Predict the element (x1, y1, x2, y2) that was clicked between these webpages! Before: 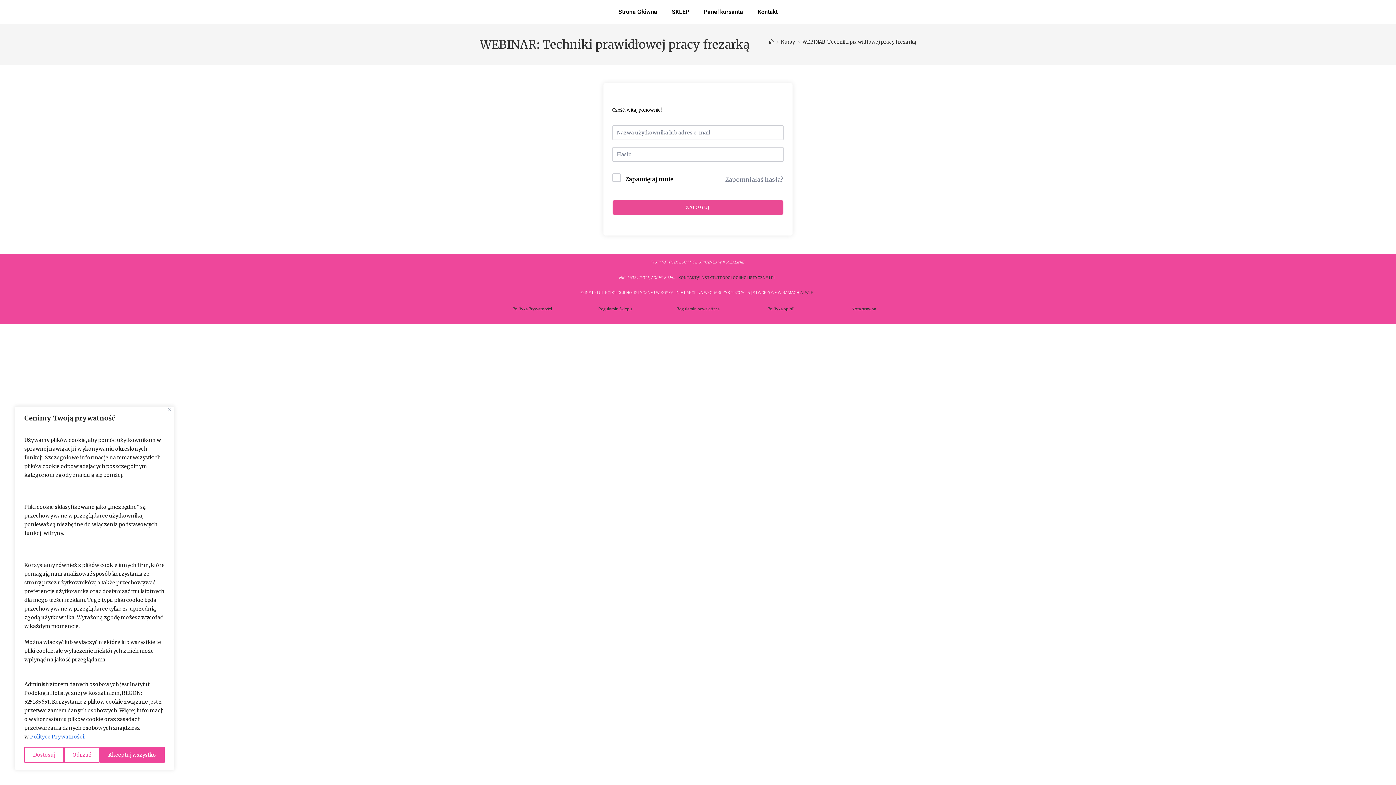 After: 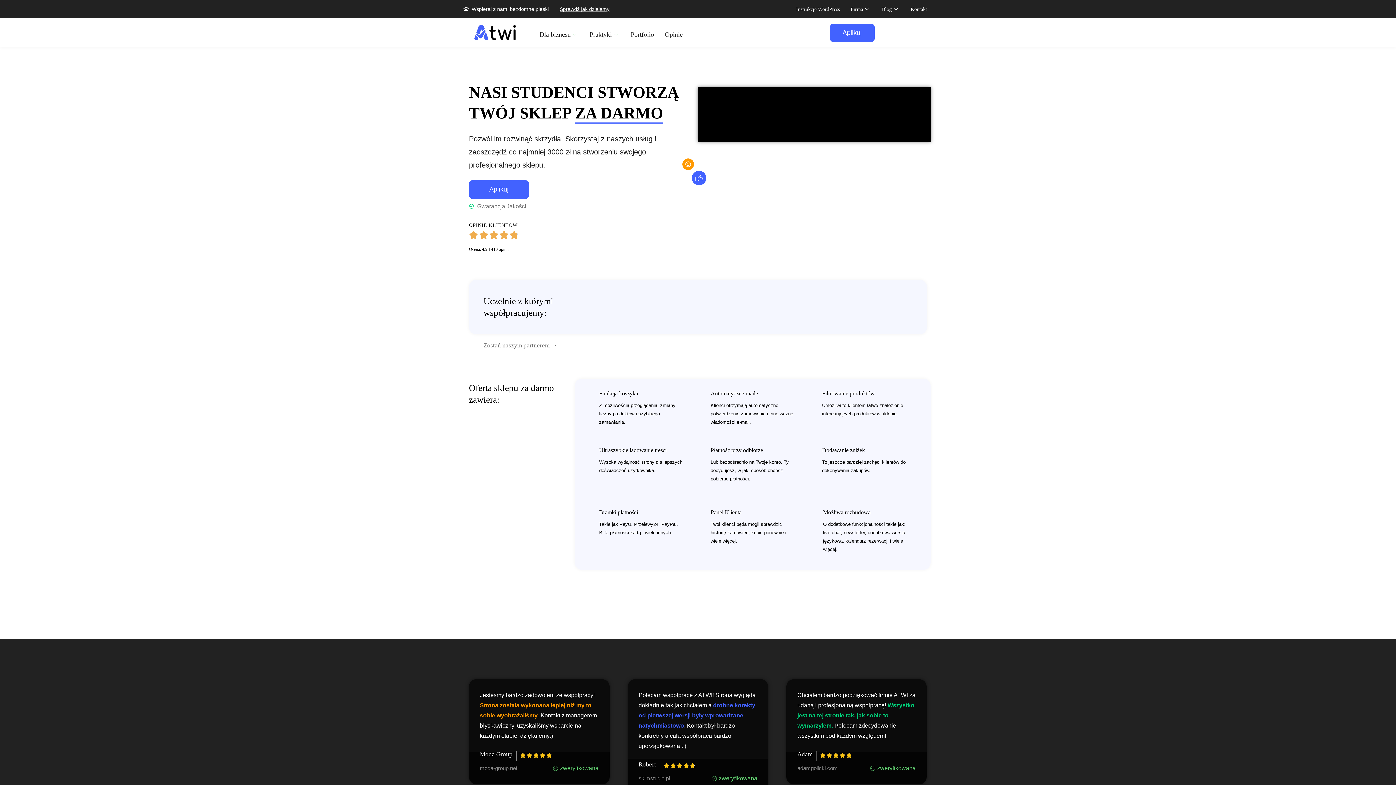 Action: label: ATWI.PL bbox: (800, 290, 815, 295)